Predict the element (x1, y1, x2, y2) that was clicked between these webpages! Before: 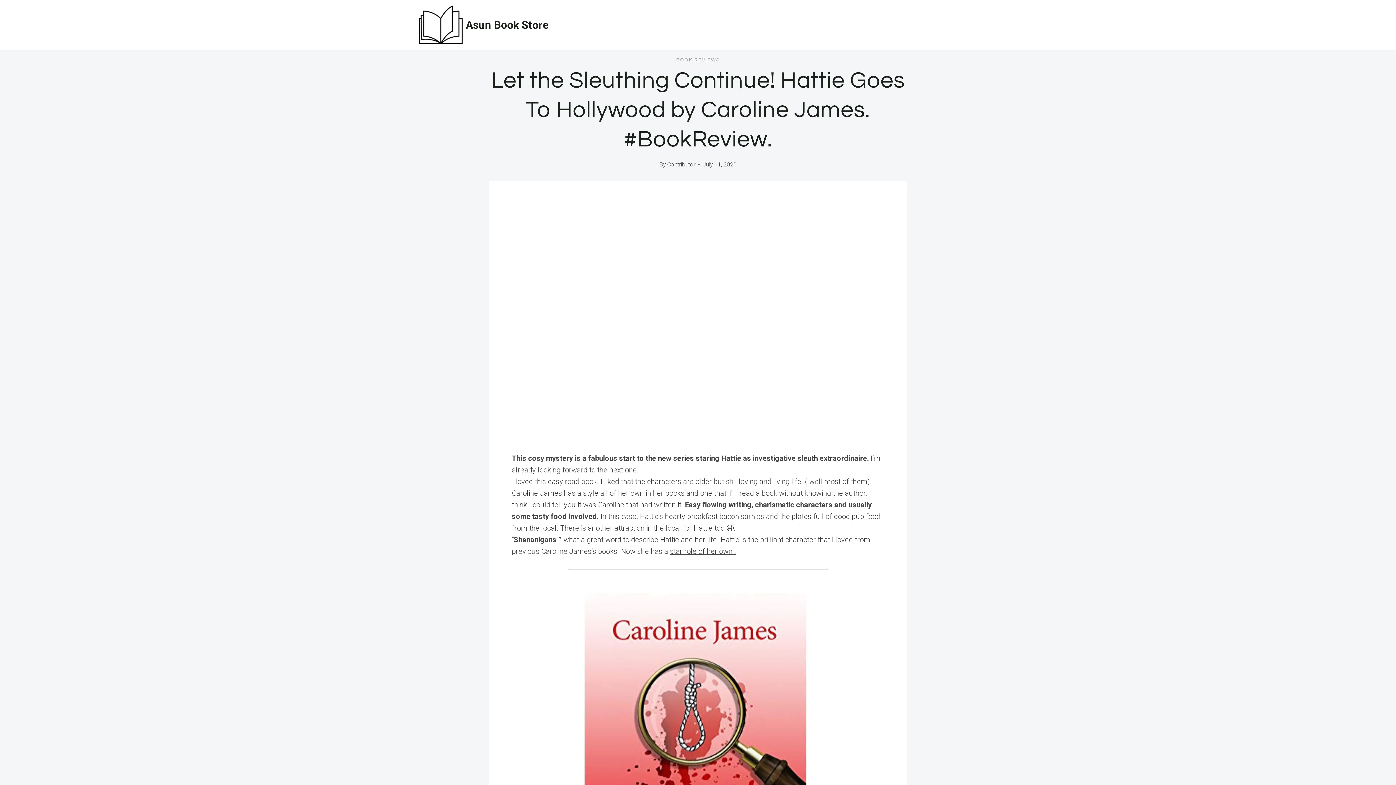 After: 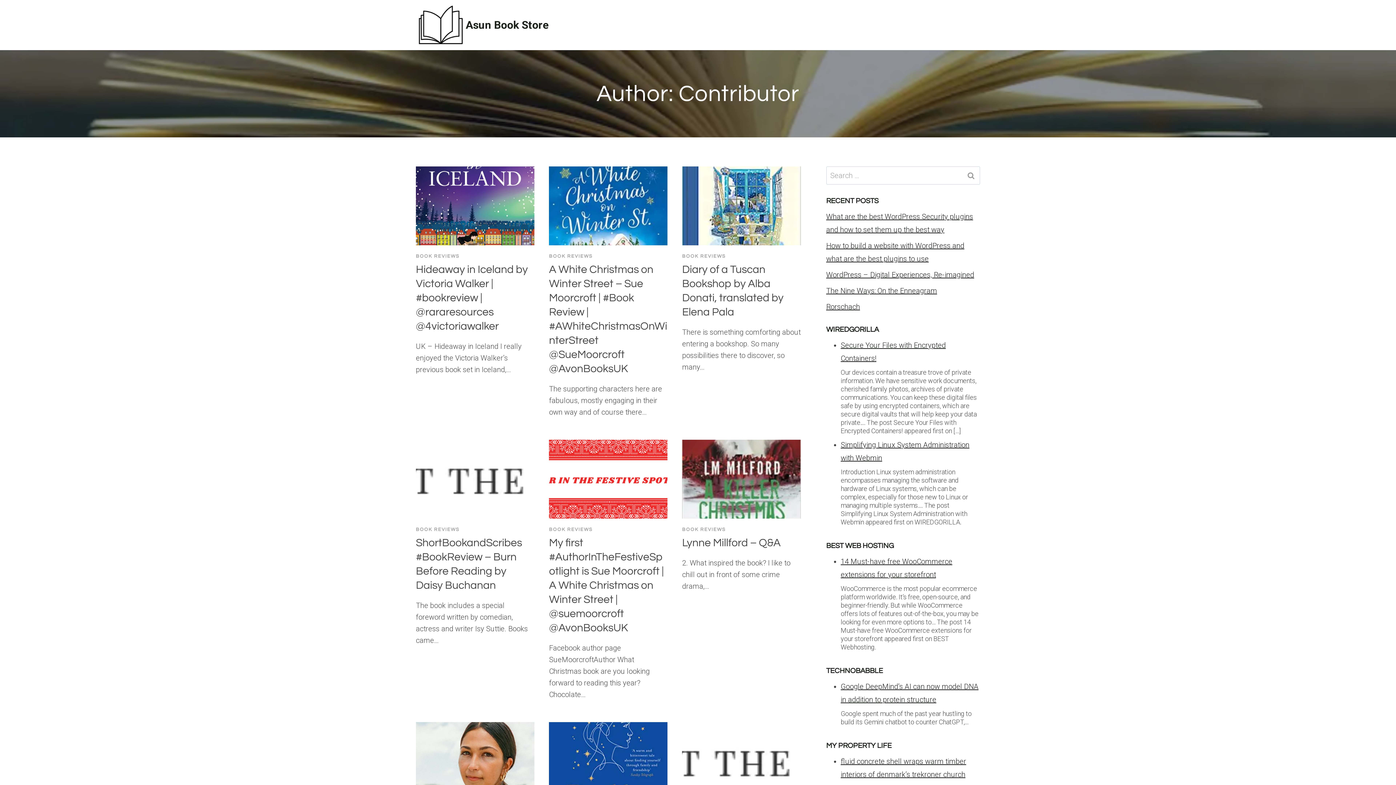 Action: bbox: (667, 161, 695, 168) label: Contributor